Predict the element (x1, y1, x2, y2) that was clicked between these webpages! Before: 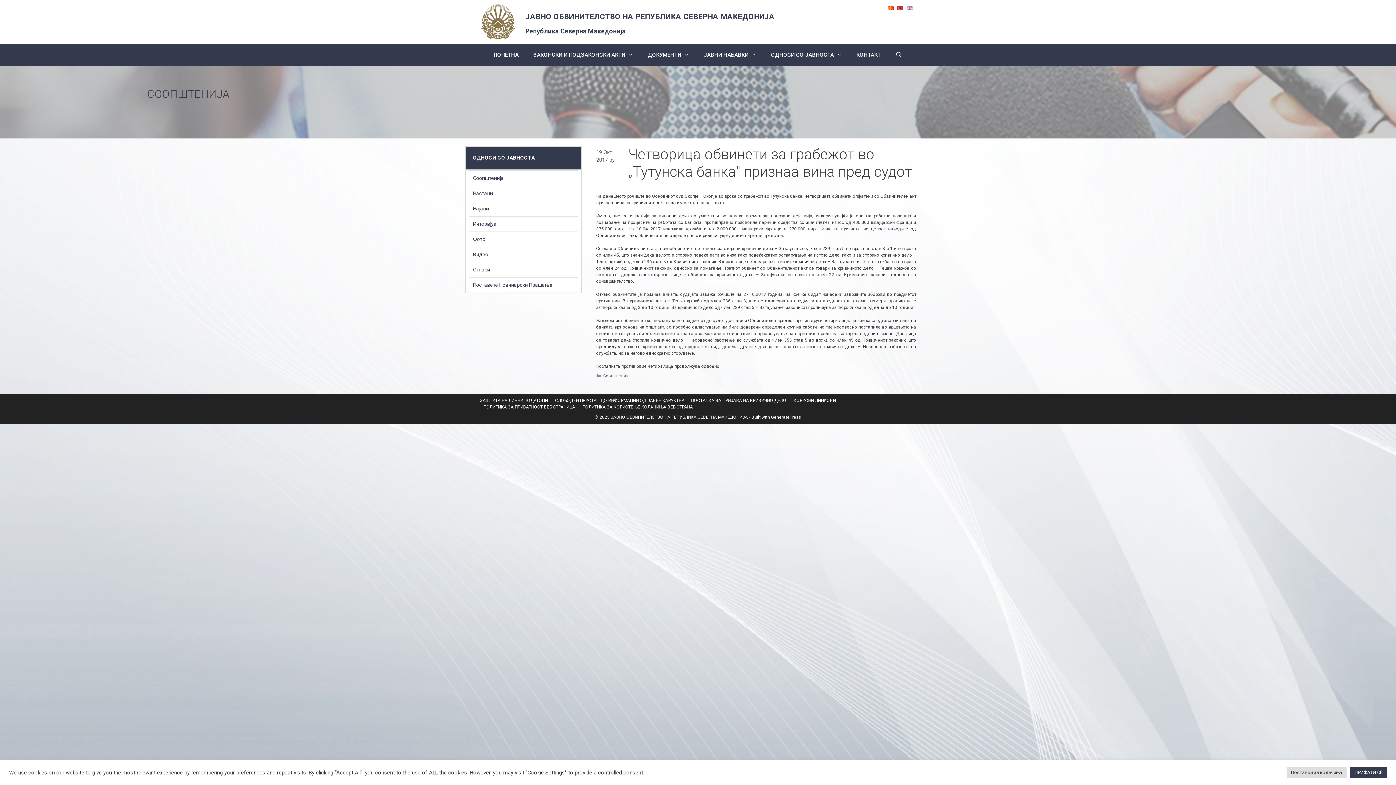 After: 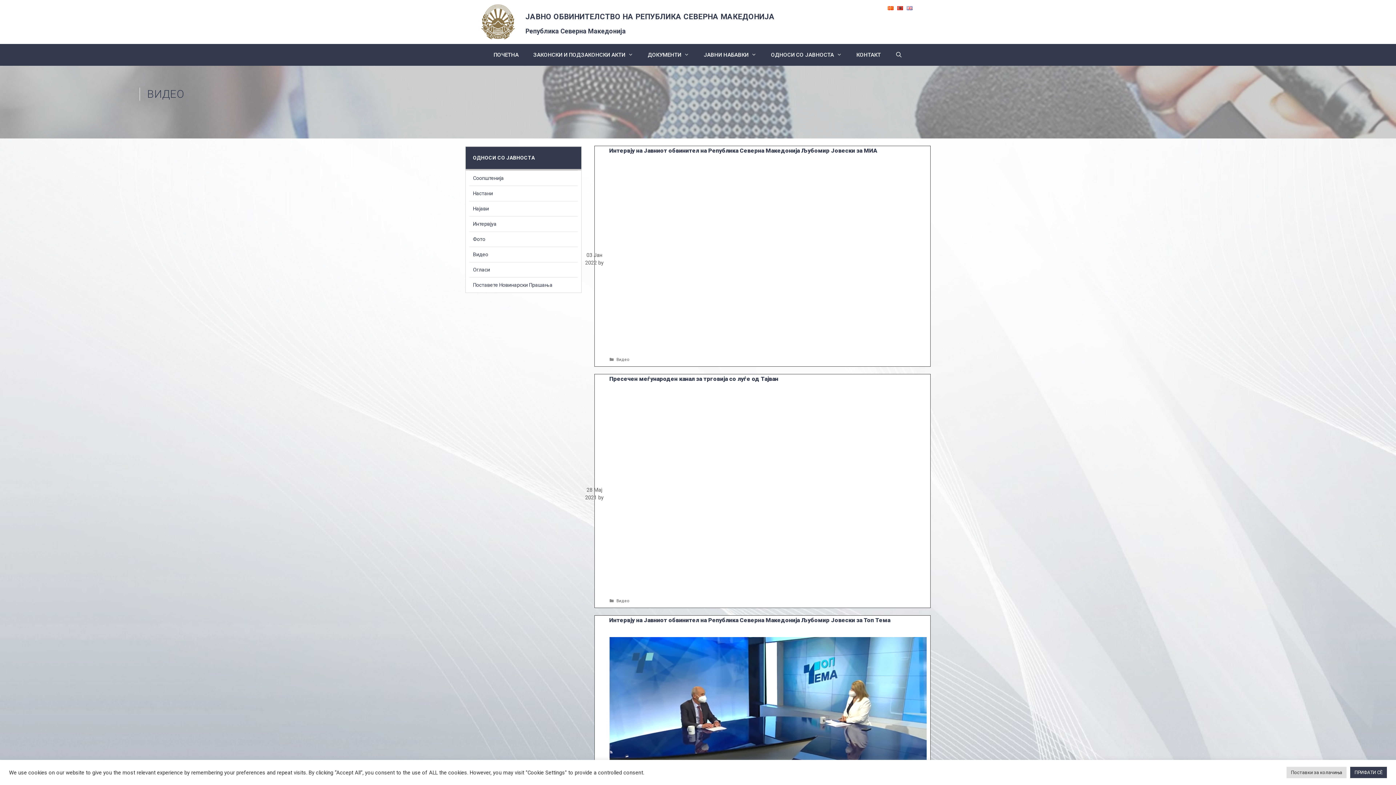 Action: label: Видео bbox: (473, 251, 488, 257)